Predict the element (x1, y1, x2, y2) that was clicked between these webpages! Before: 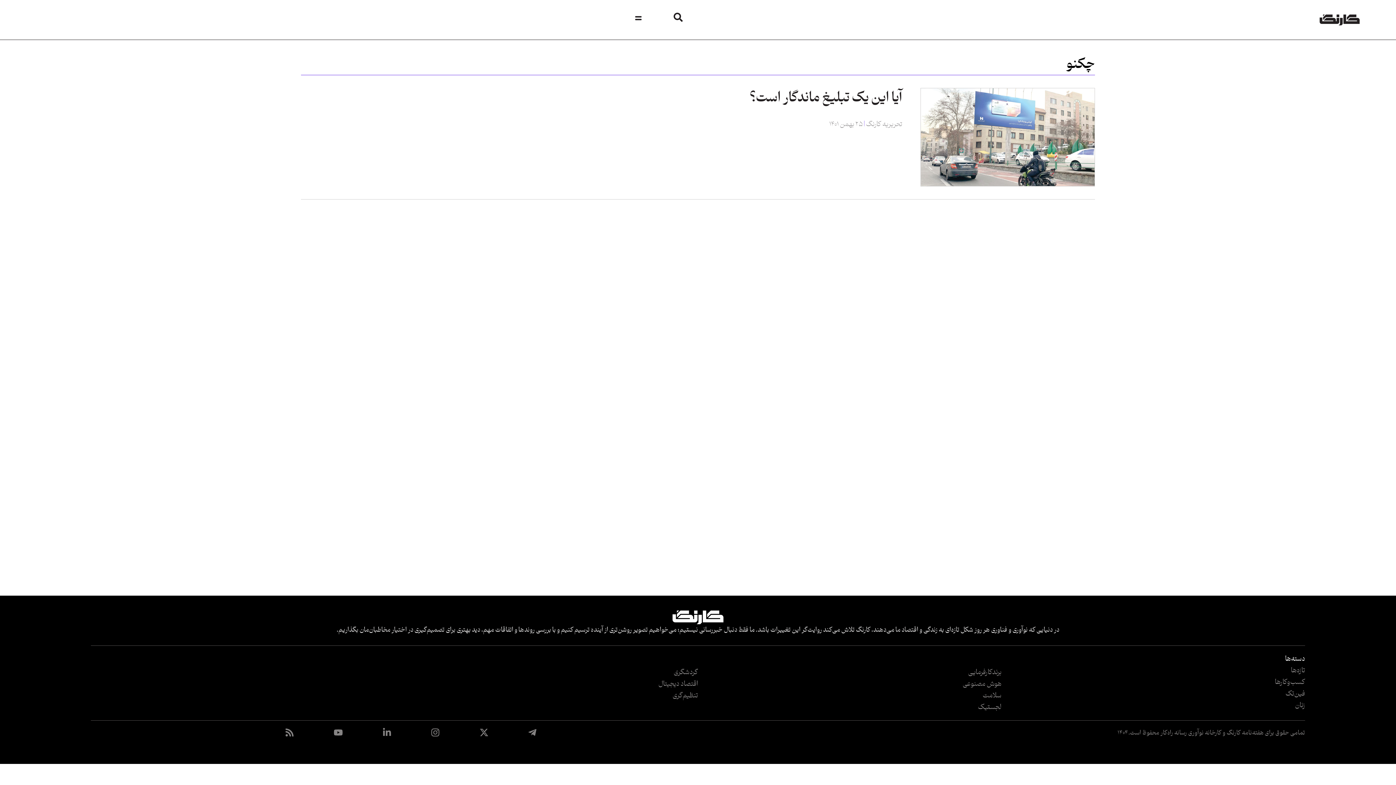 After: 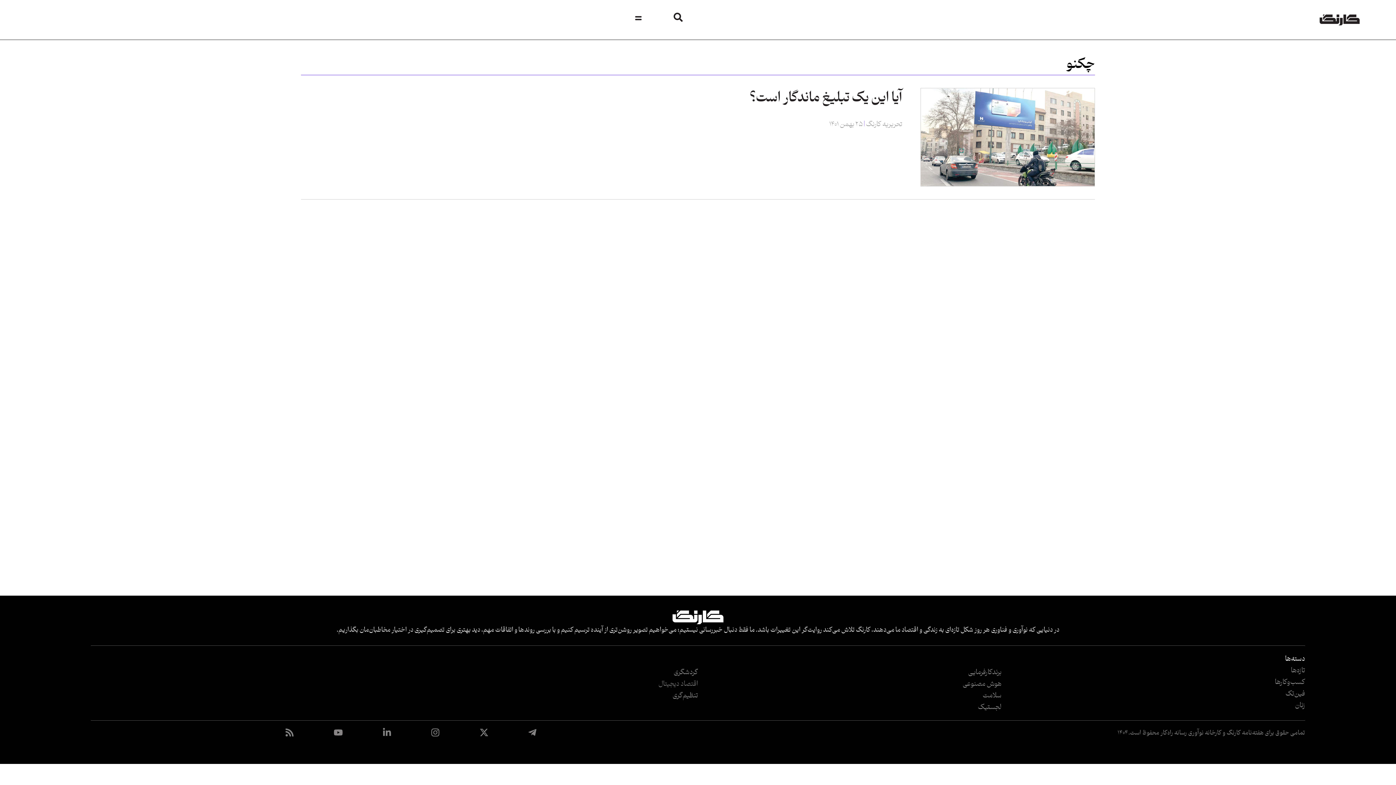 Action: bbox: (658, 678, 698, 689) label: اقتصاد دیجیتال